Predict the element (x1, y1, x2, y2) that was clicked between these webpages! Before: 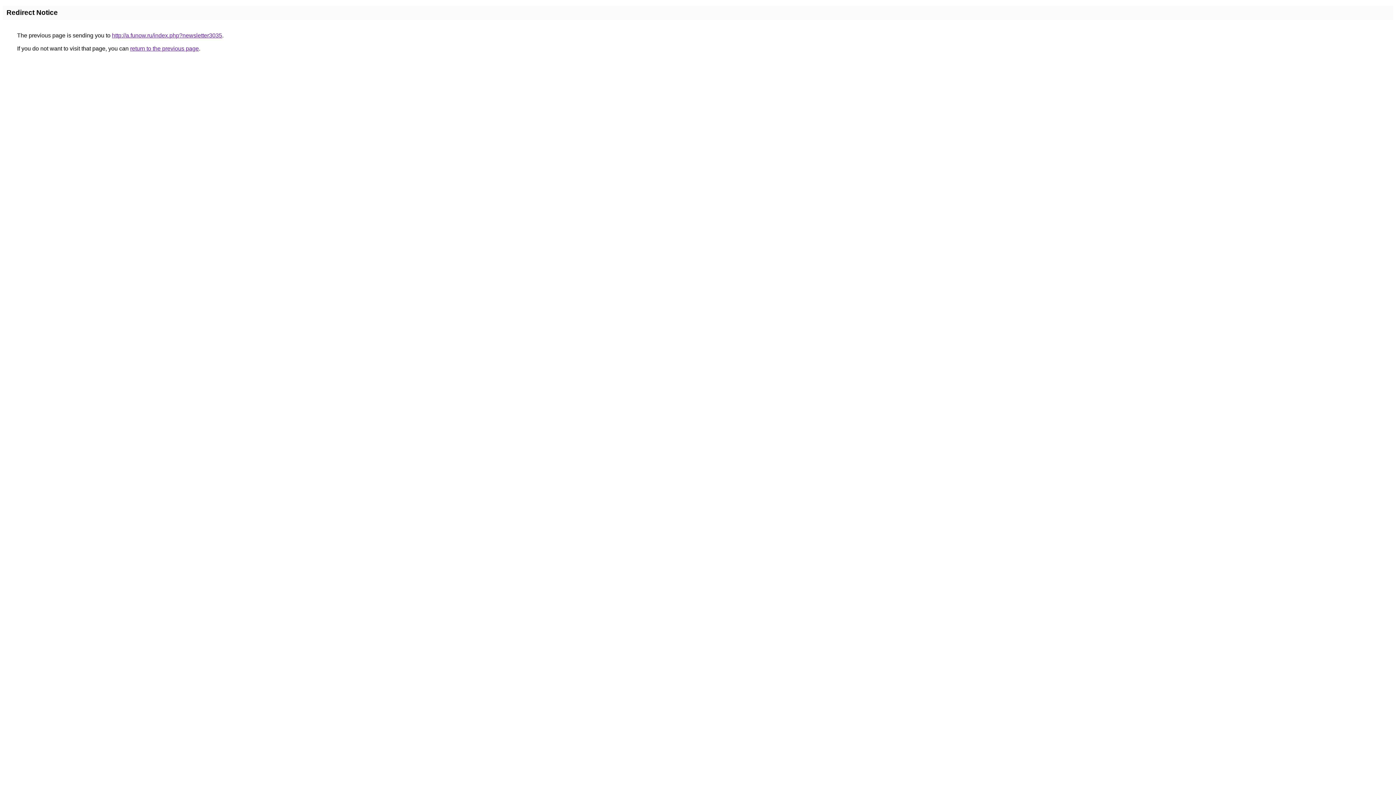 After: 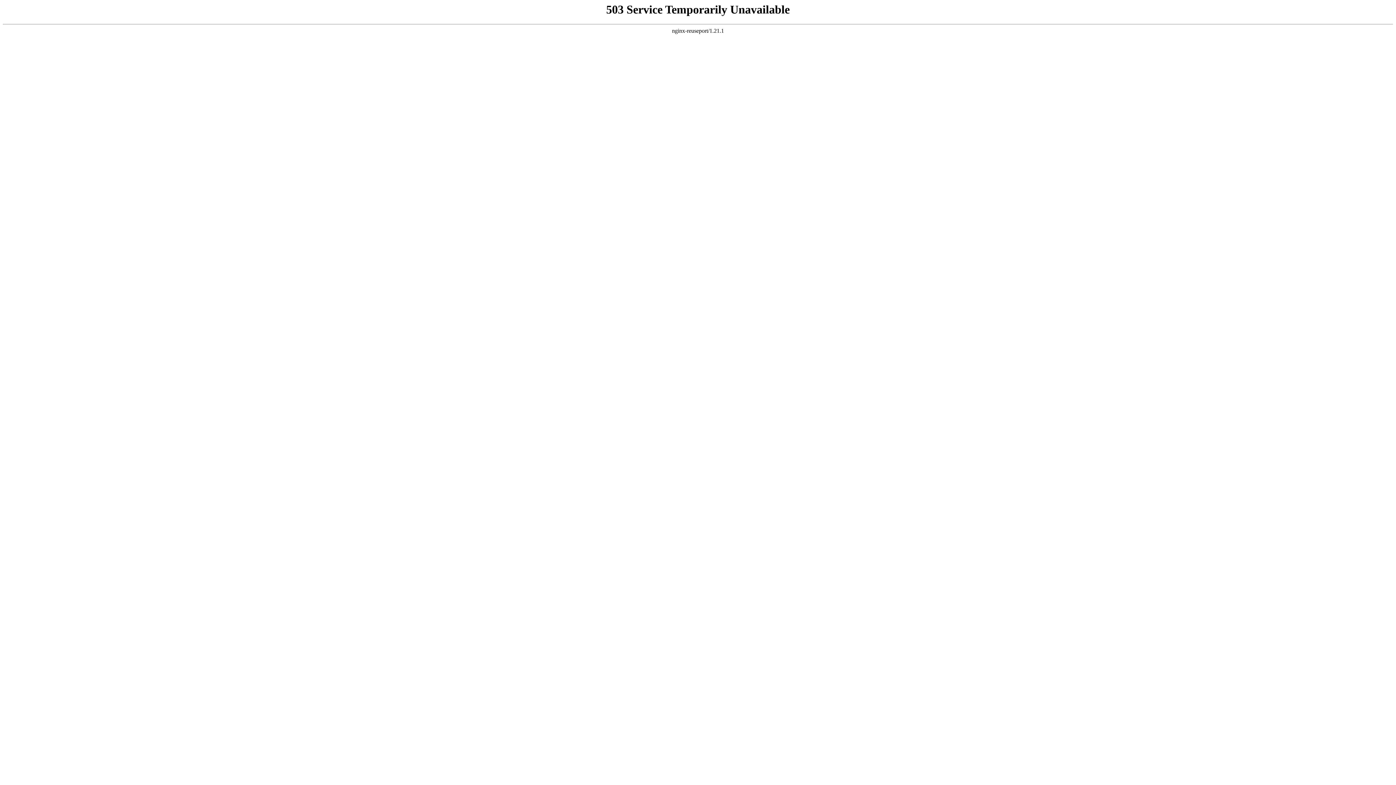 Action: bbox: (112, 32, 222, 38) label: http://a.funow.ru/index.php?newsletter3035